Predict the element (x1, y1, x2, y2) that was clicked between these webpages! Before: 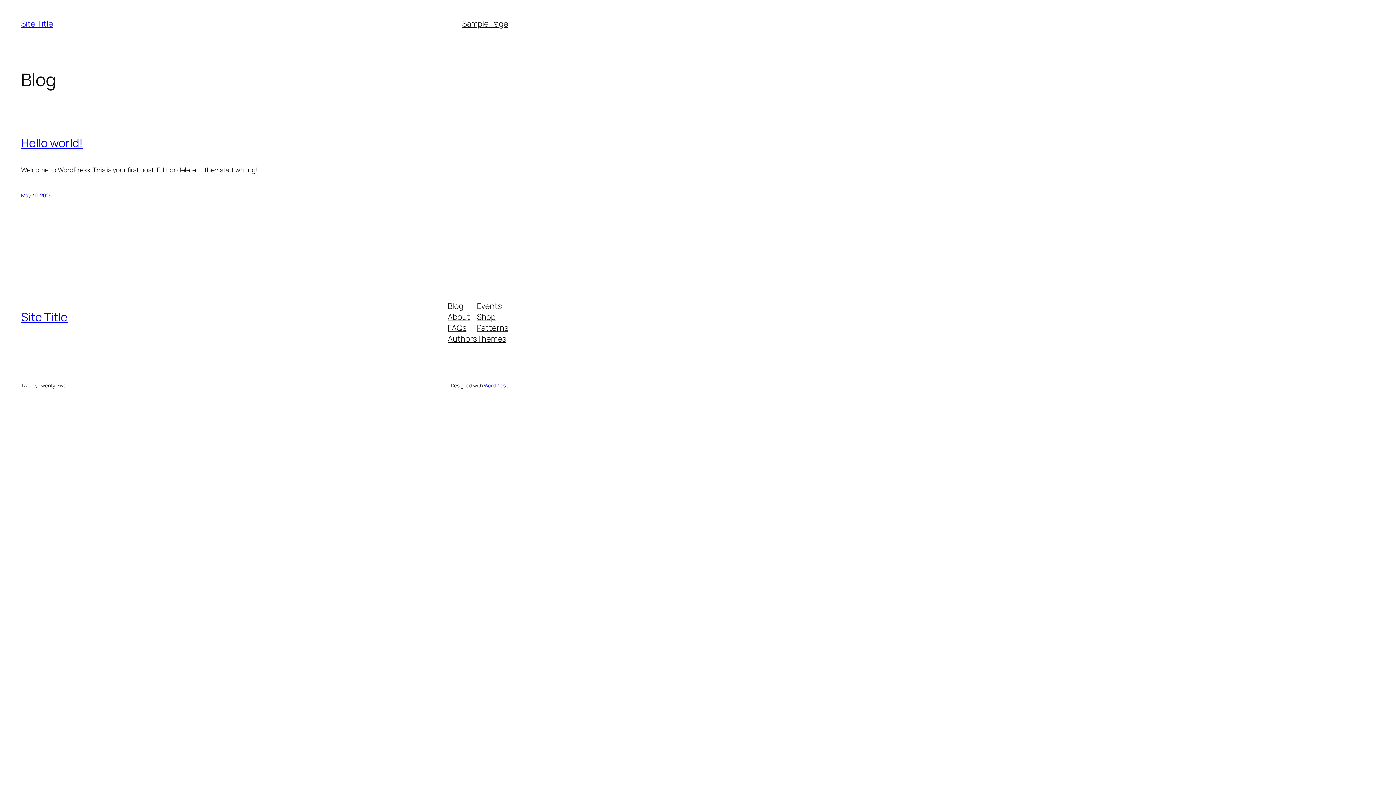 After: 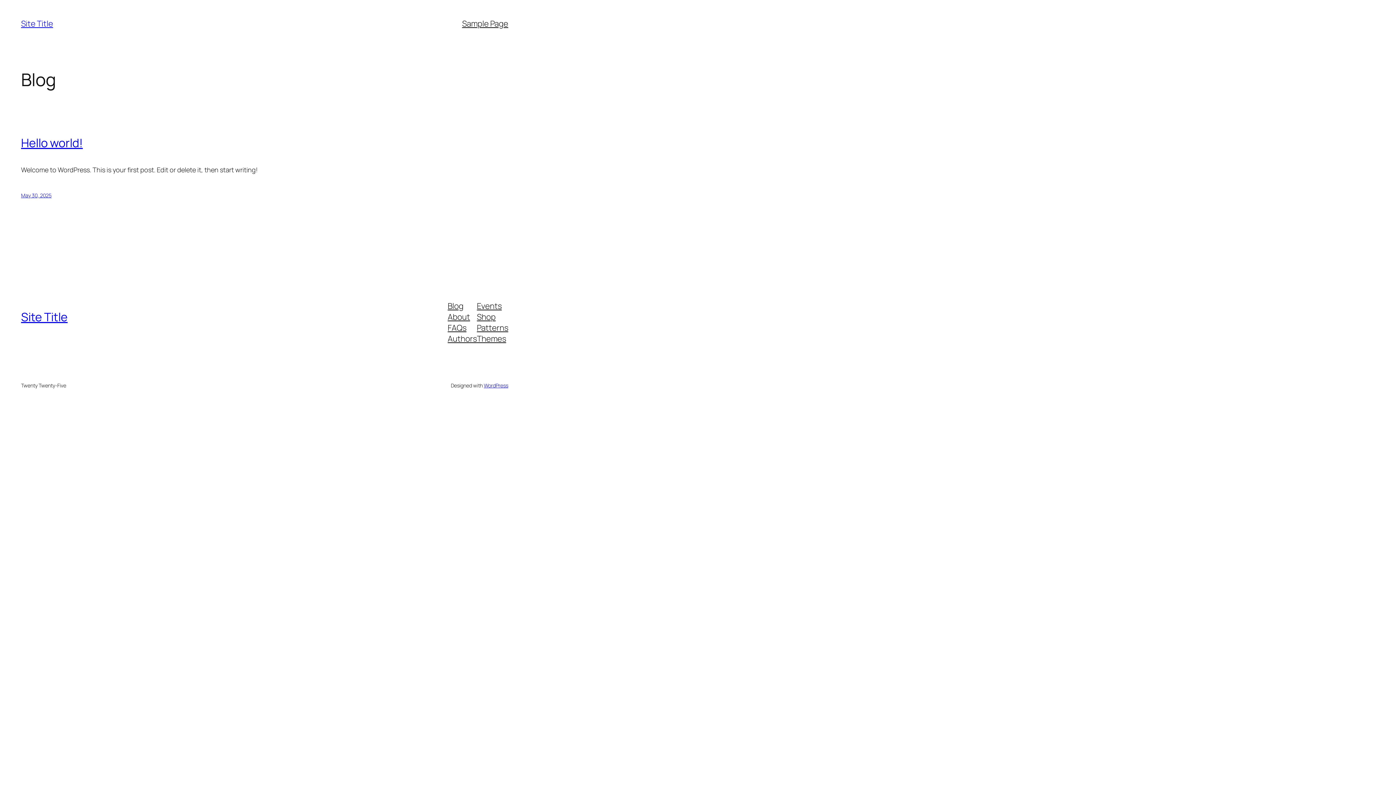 Action: label: Events bbox: (477, 300, 501, 311)